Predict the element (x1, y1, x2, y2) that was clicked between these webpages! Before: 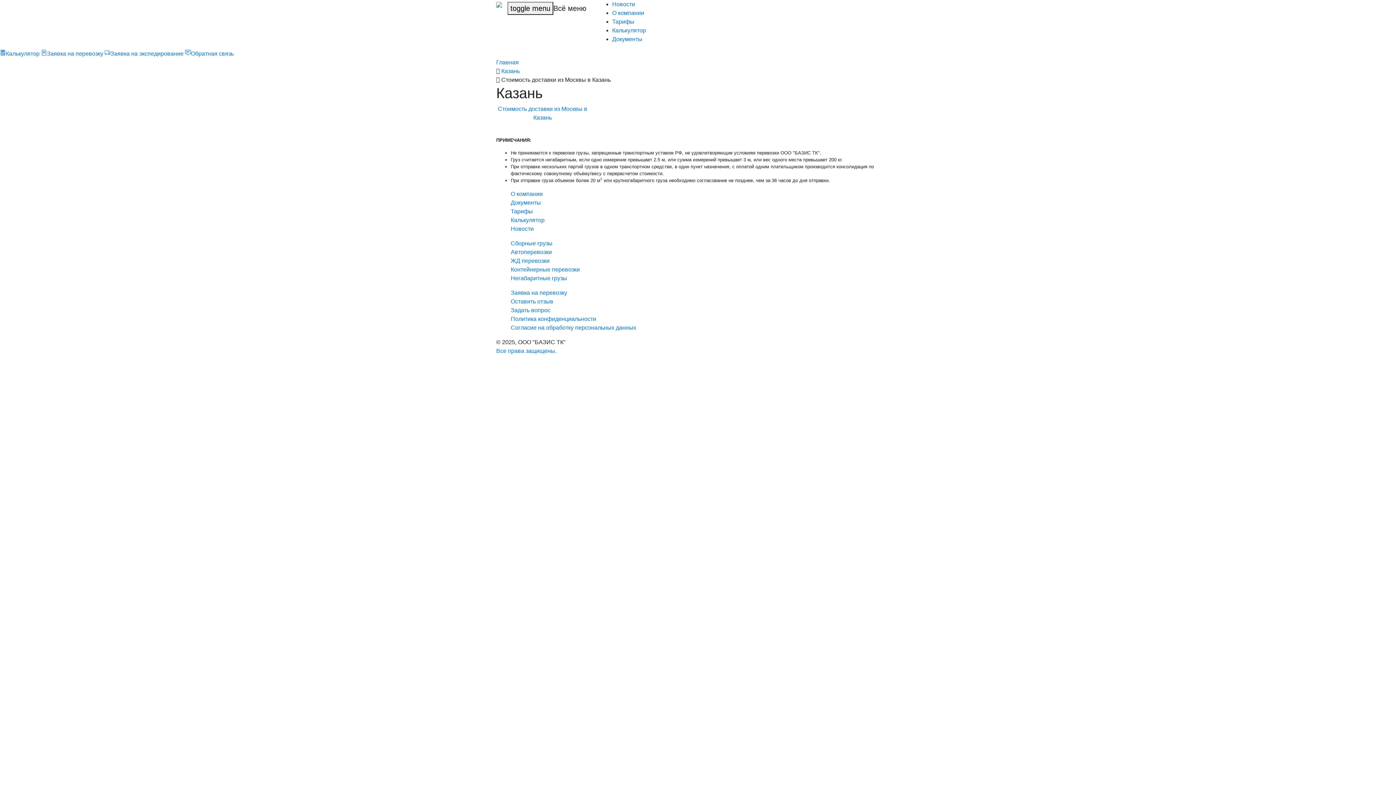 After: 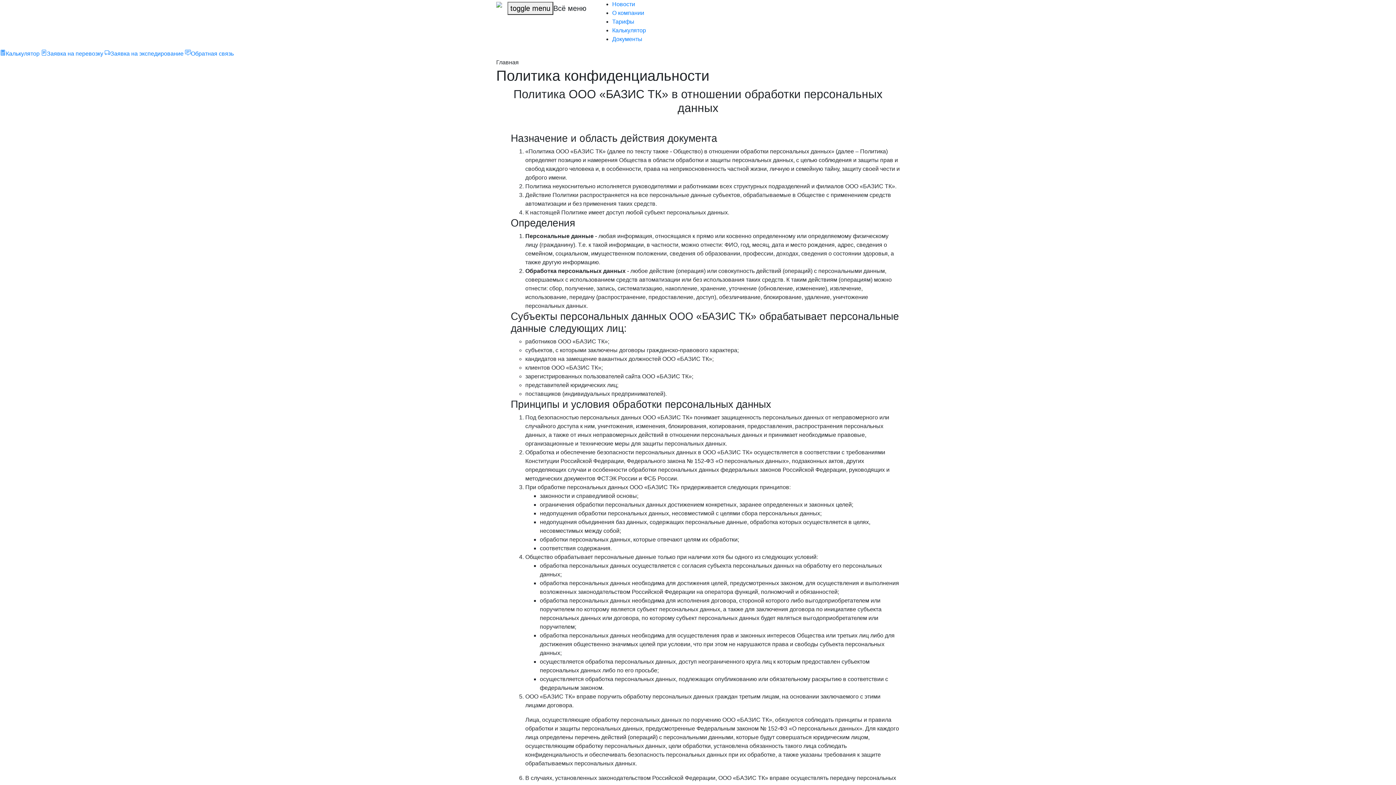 Action: bbox: (510, 316, 596, 322) label: Политика конфиденциальности